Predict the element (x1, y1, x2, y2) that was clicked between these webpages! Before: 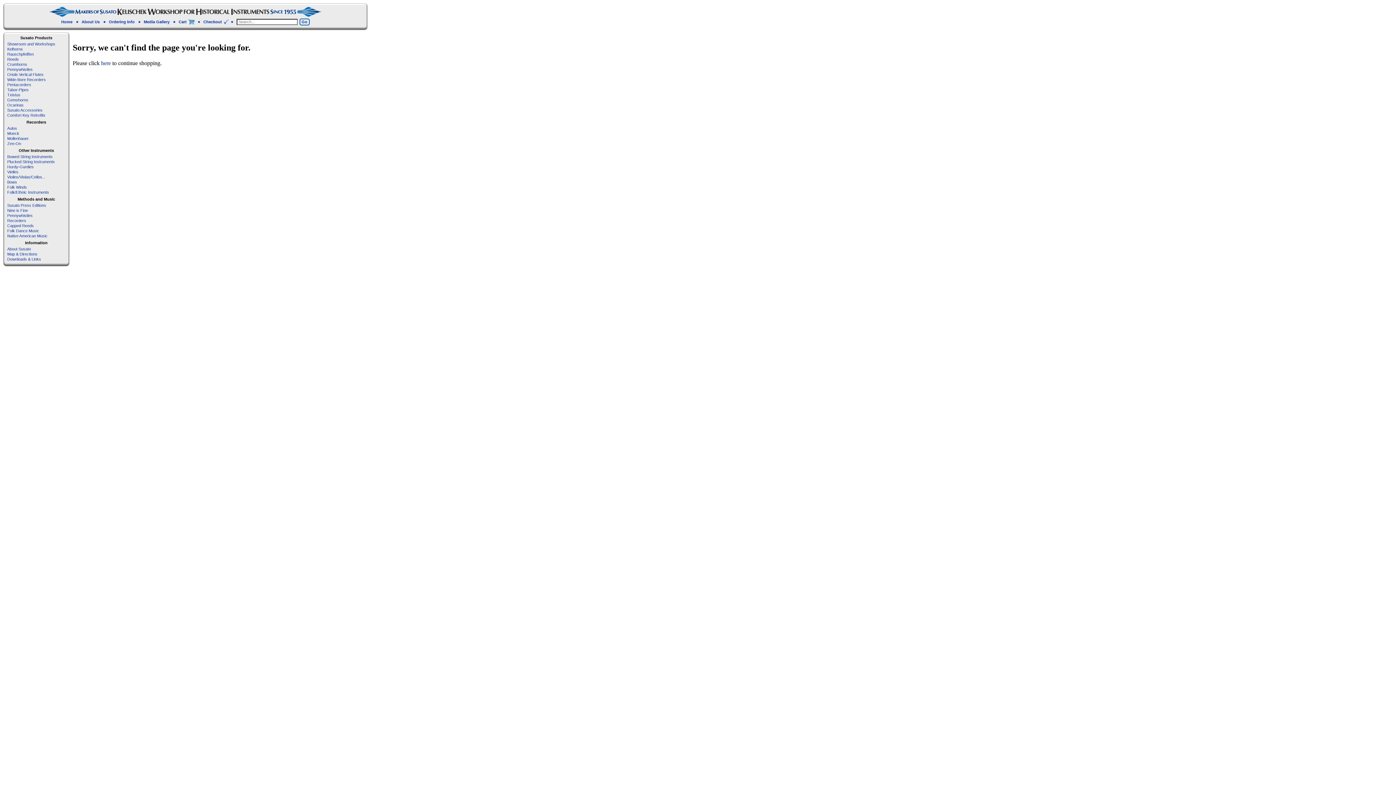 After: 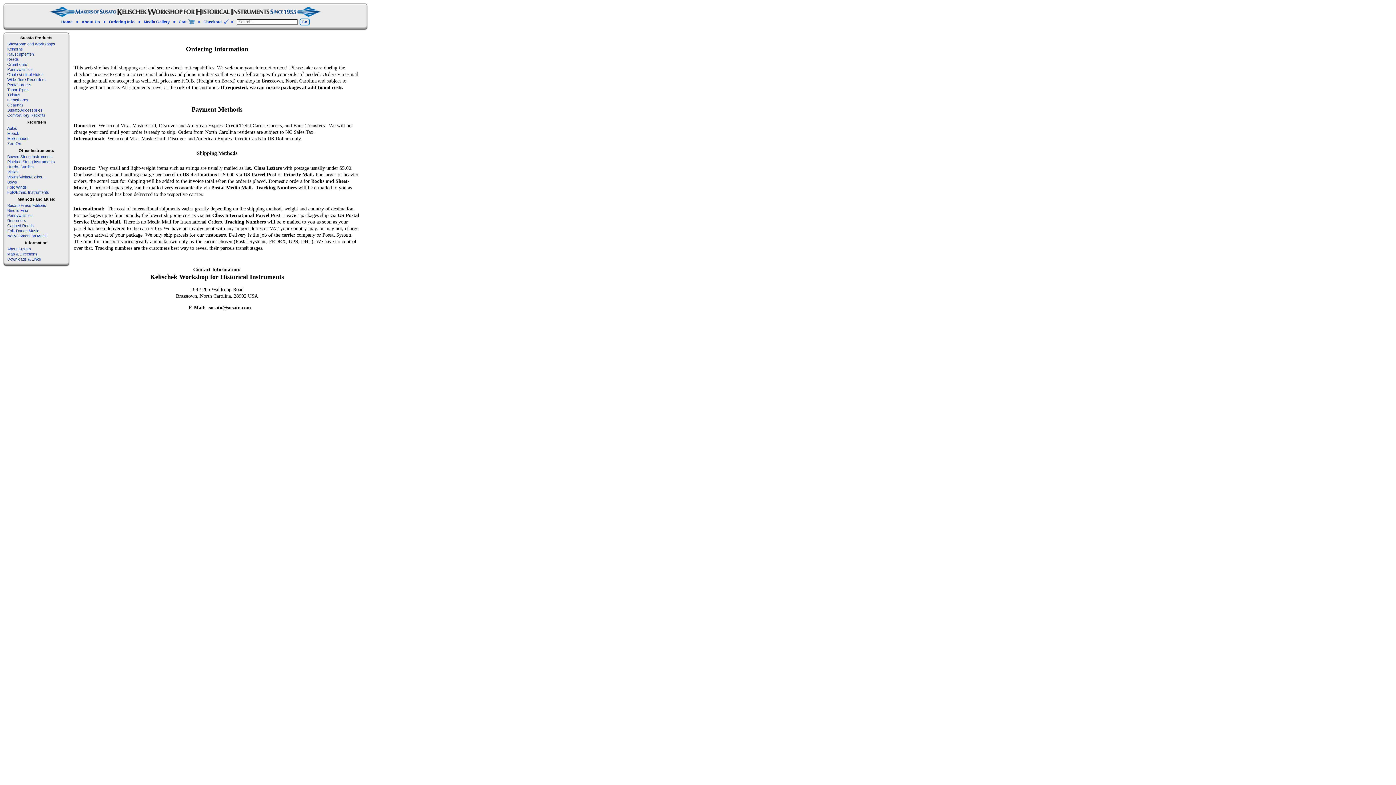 Action: label: Ordering Info bbox: (108, 19, 134, 24)